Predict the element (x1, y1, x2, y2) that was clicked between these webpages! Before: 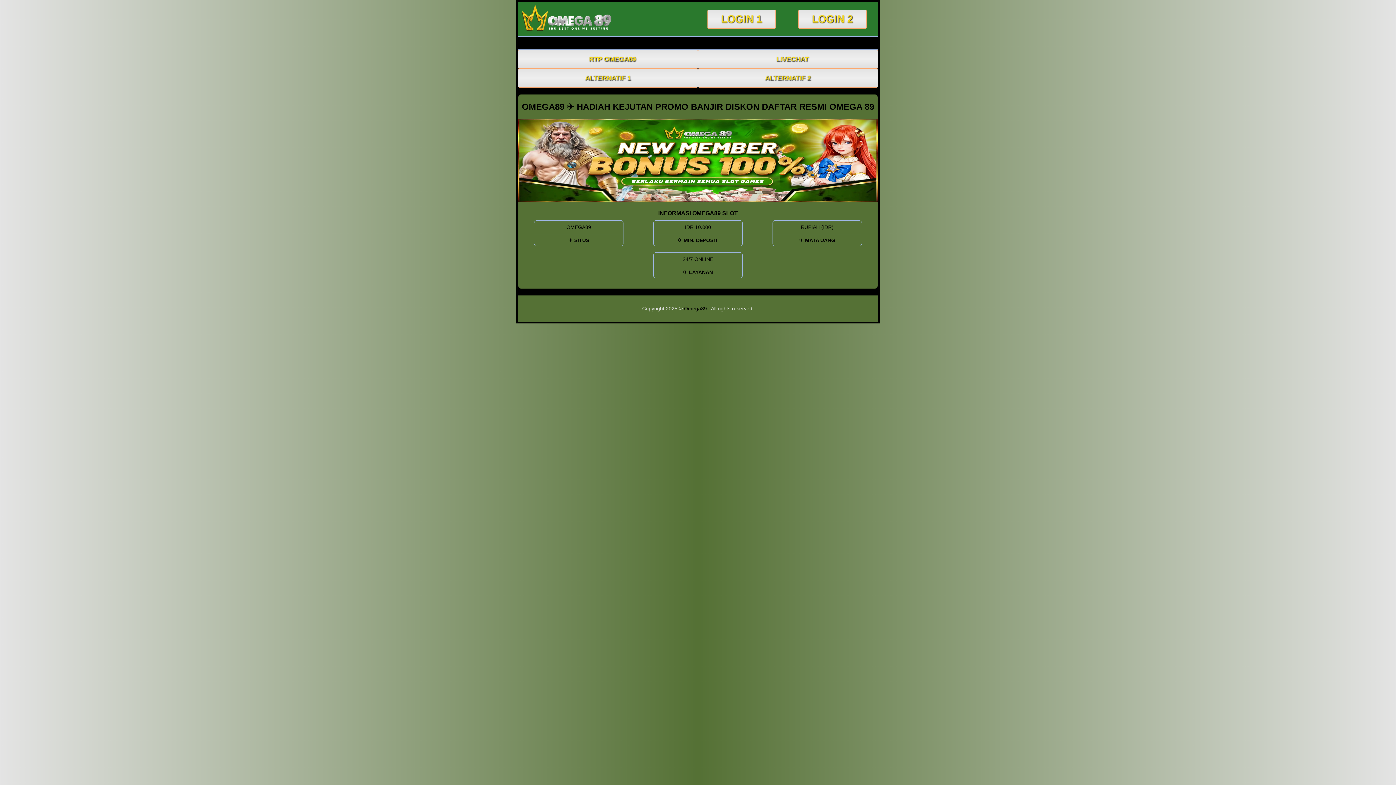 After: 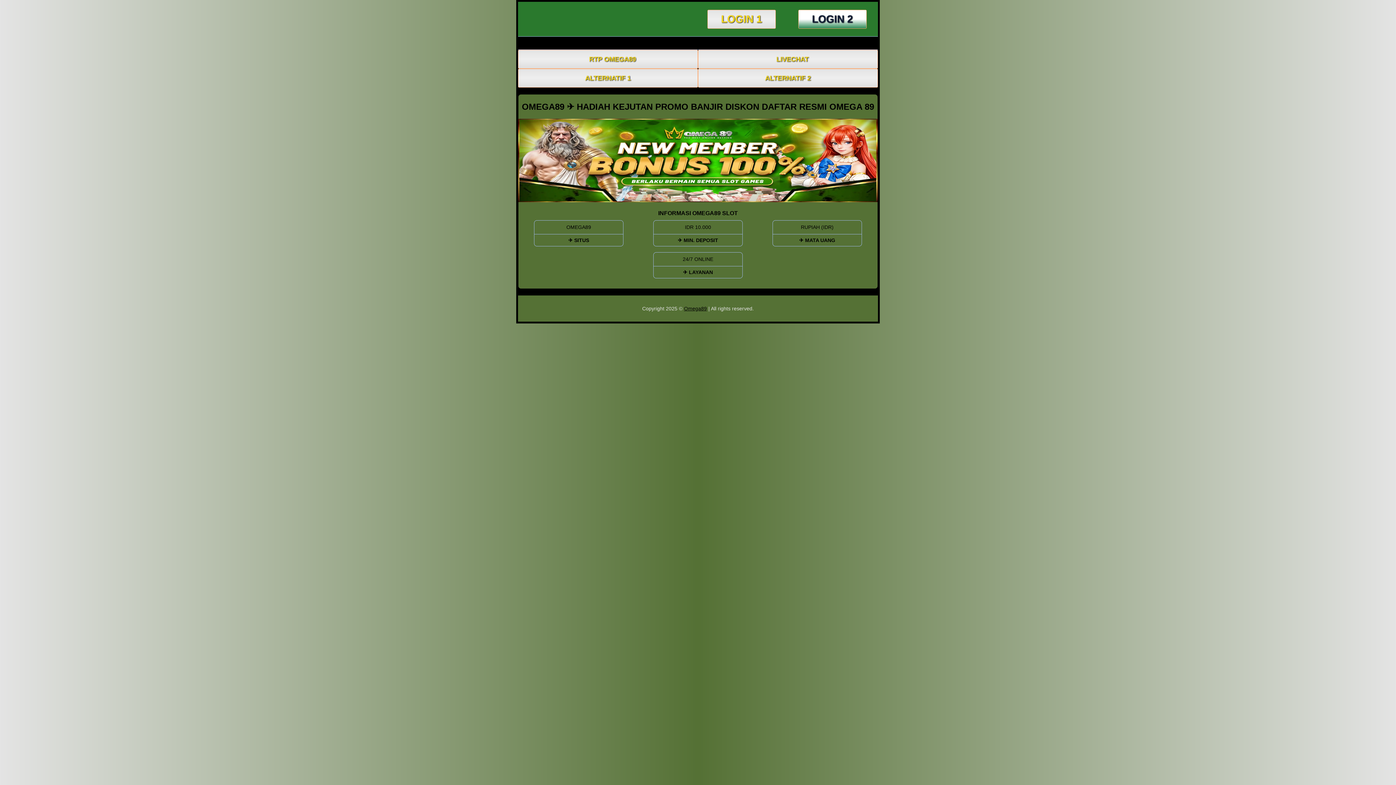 Action: bbox: (798, 10, 866, 28) label: LOGIN 2